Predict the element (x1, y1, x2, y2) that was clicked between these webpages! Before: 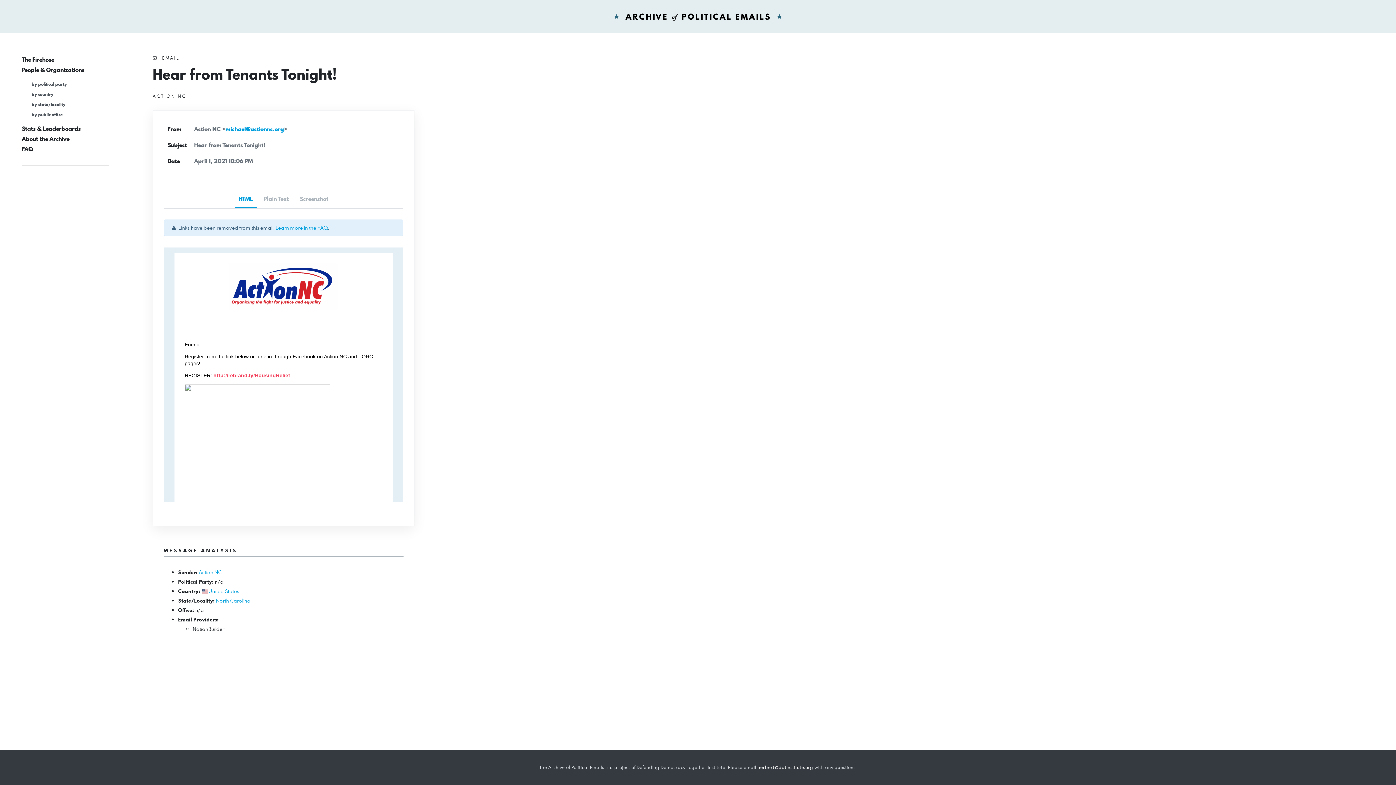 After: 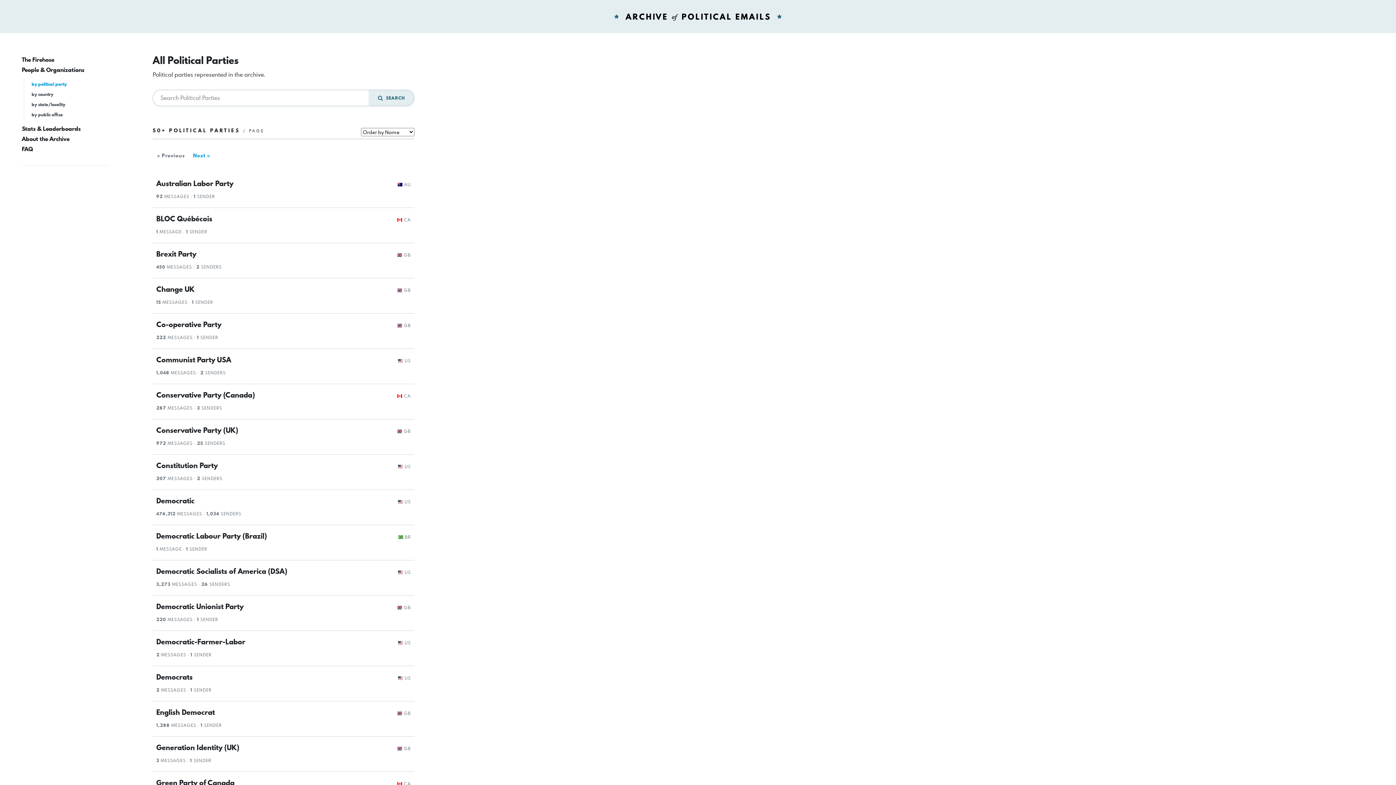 Action: bbox: (31, 81, 66, 87) label: by political party